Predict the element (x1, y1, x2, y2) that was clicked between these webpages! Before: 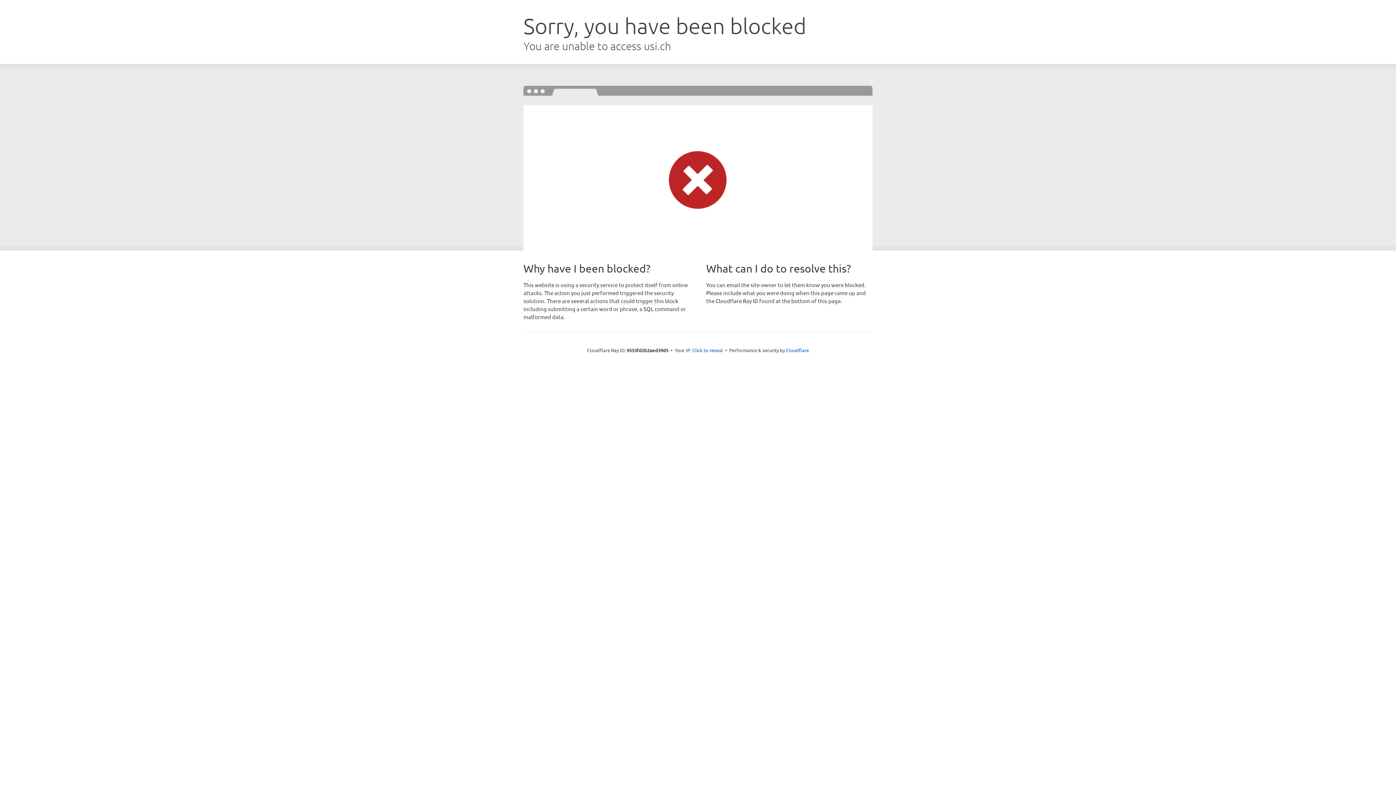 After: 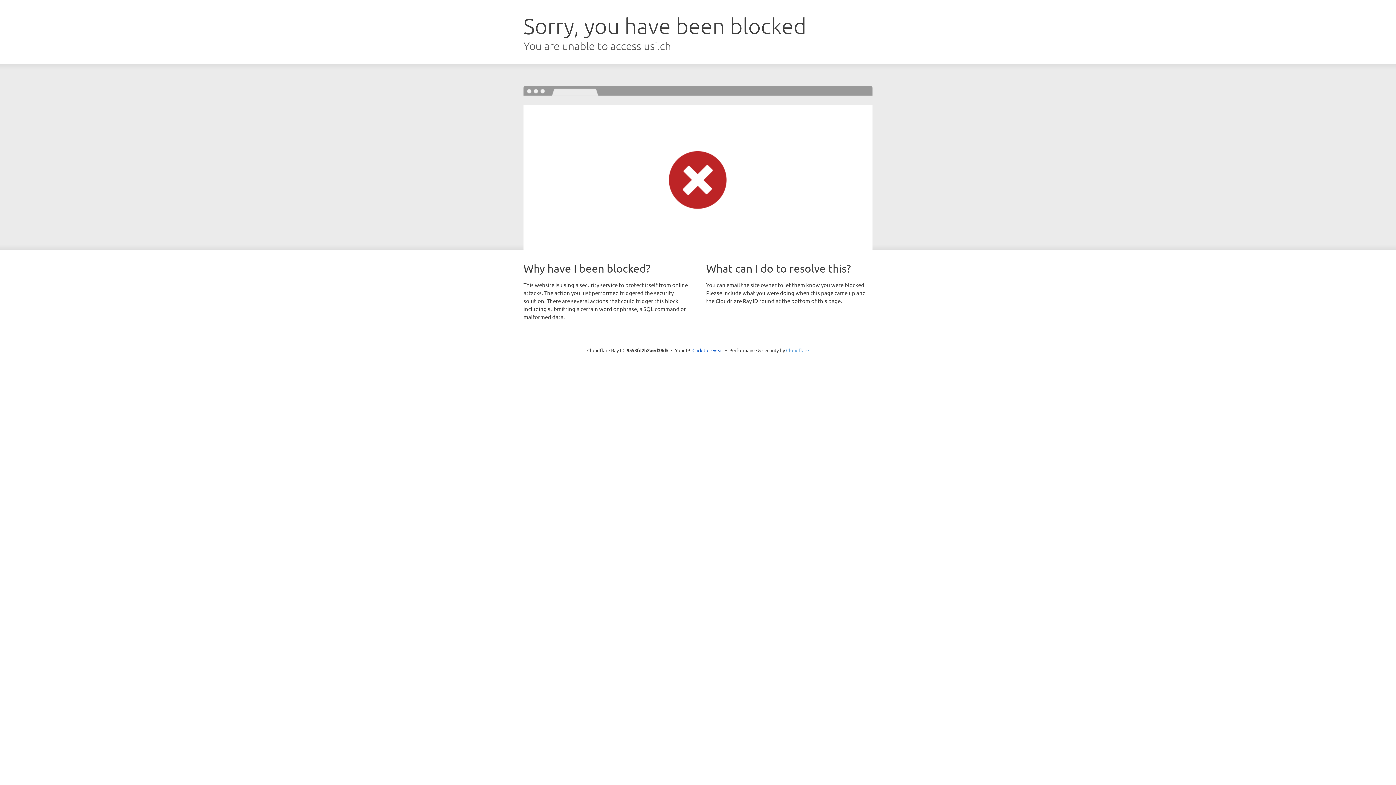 Action: label: Cloudflare bbox: (786, 347, 809, 353)